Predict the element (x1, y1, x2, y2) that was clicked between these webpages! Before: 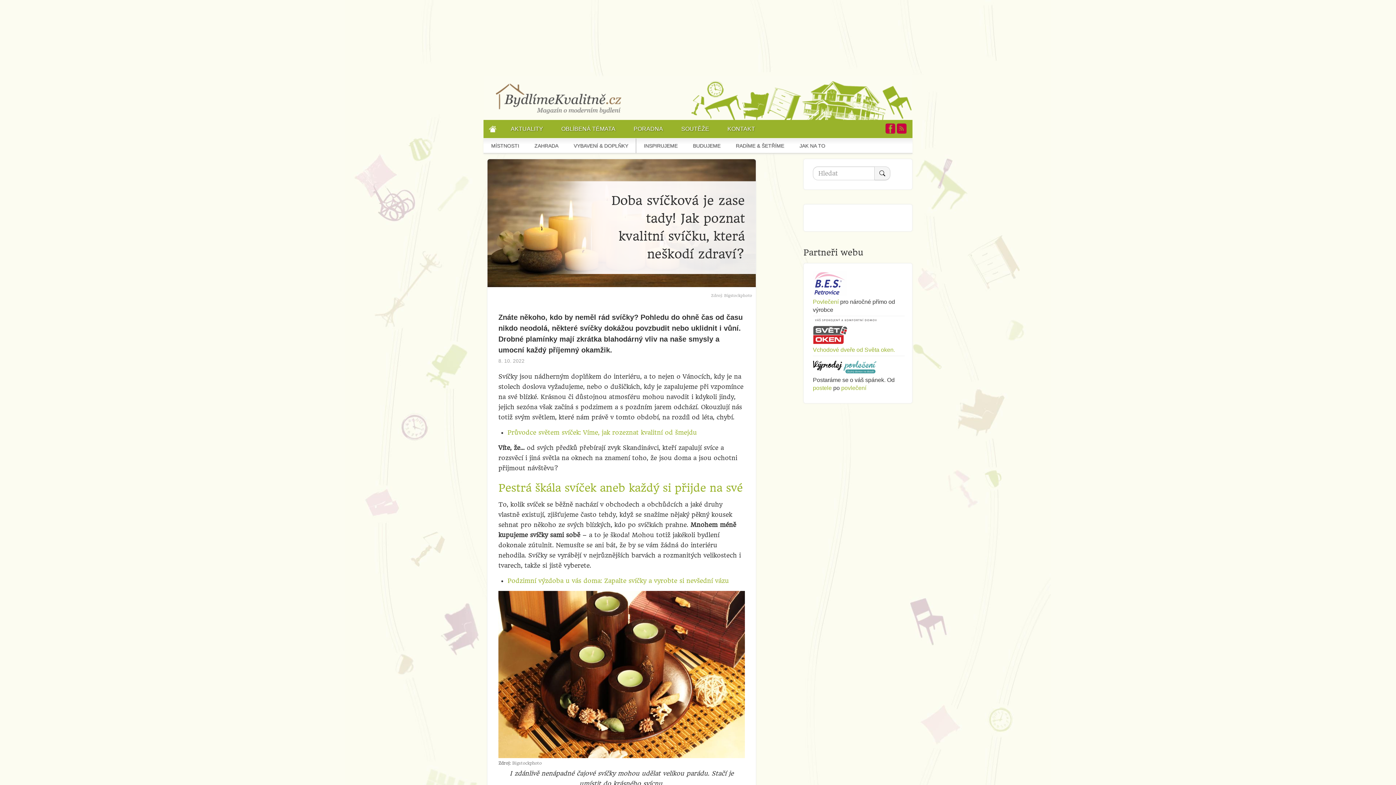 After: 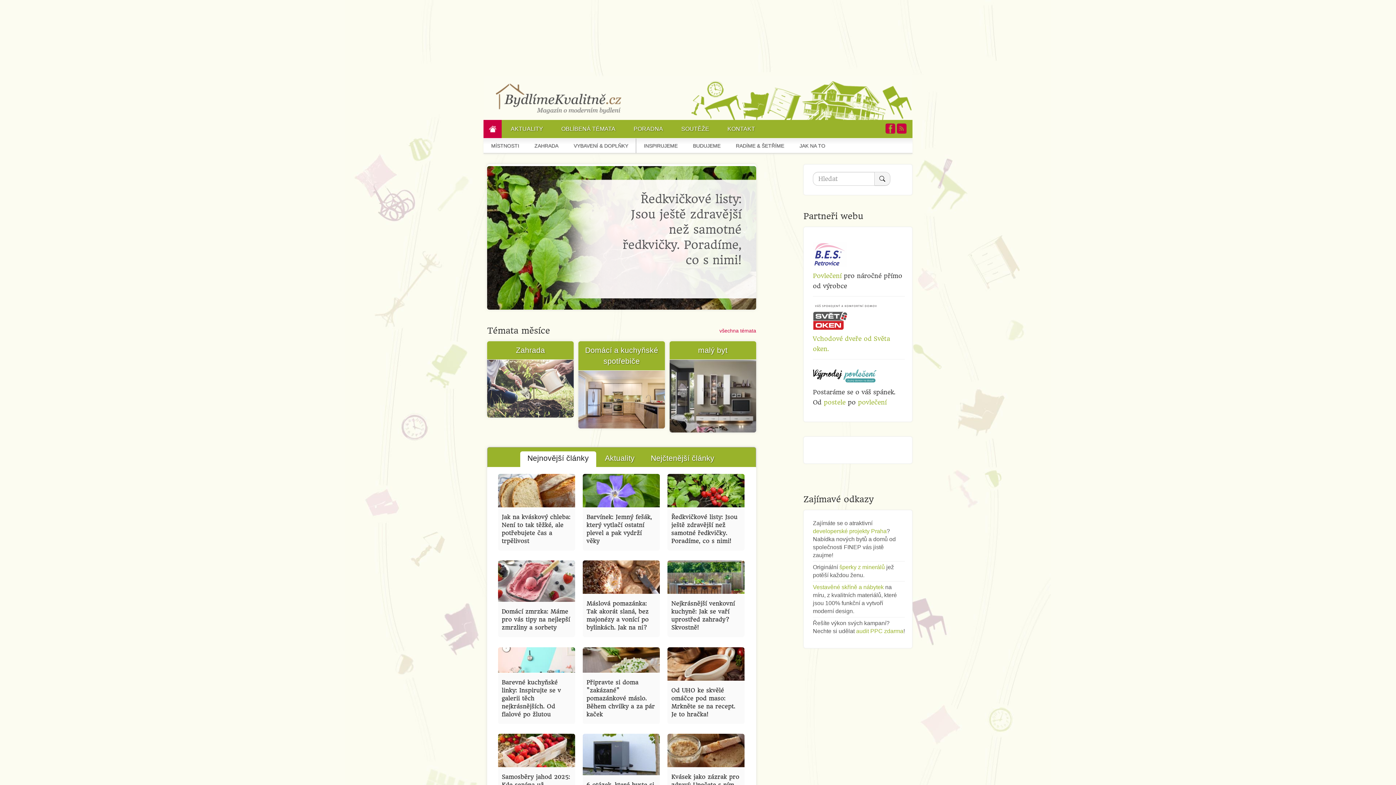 Action: label: DOMŮ bbox: (483, 120, 501, 138)